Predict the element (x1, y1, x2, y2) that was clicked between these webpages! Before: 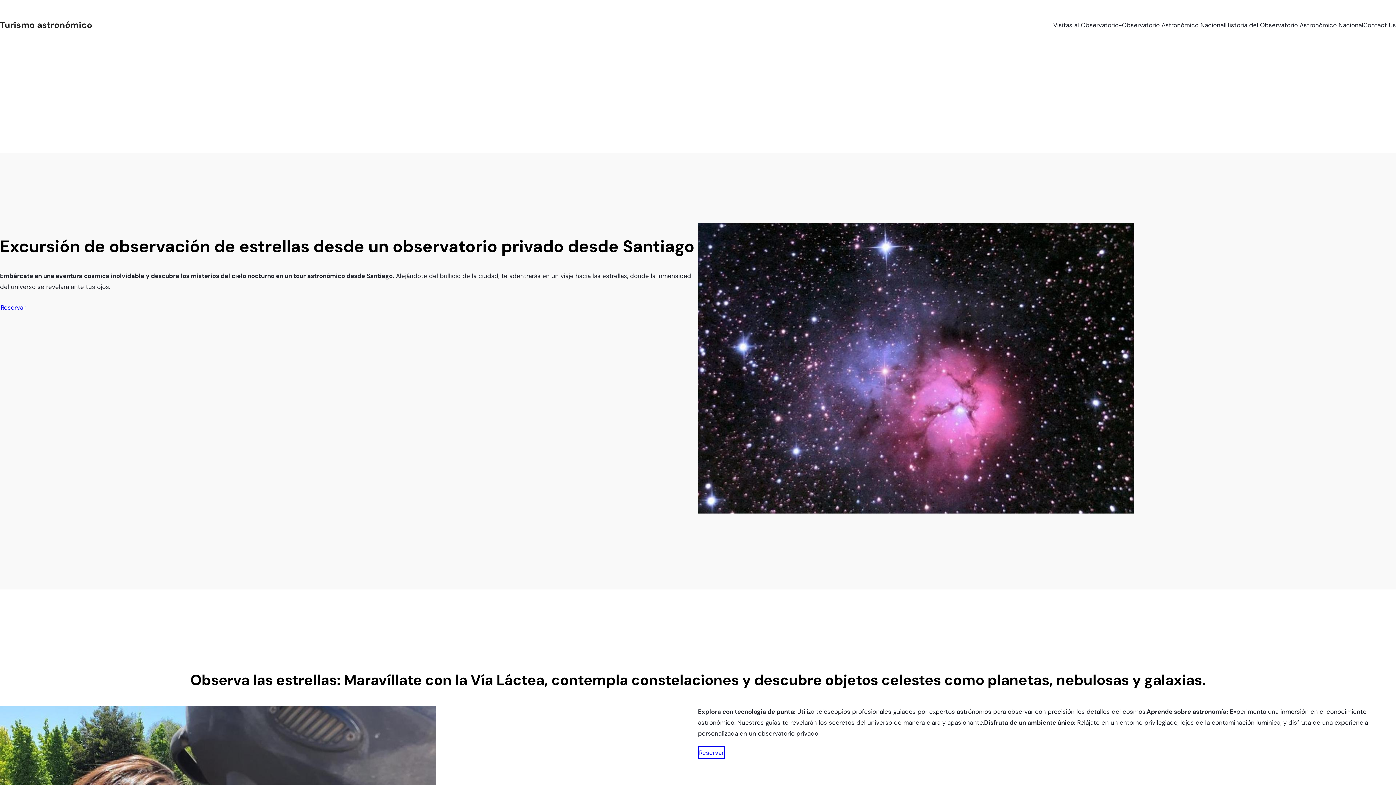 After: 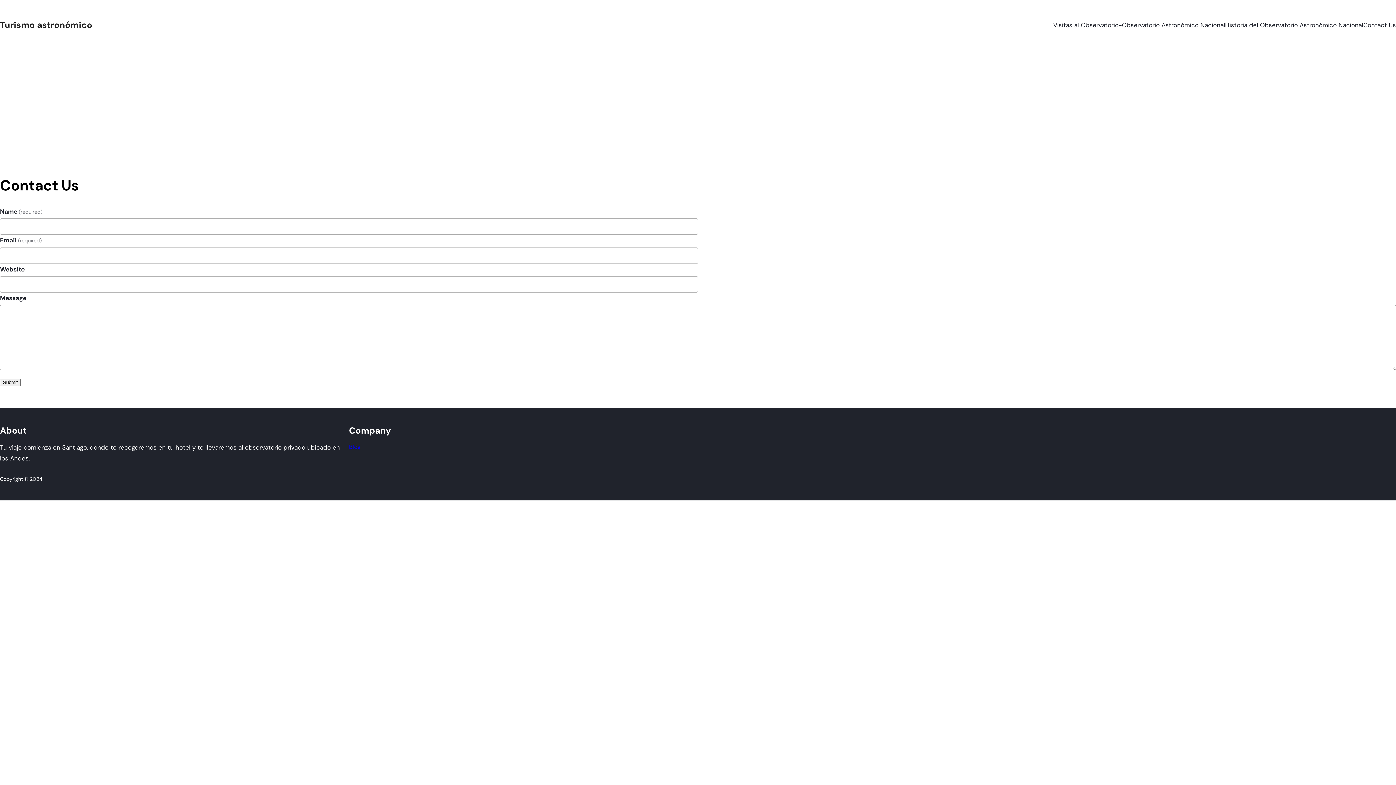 Action: bbox: (1363, 15, 1396, 34) label: Contact Us